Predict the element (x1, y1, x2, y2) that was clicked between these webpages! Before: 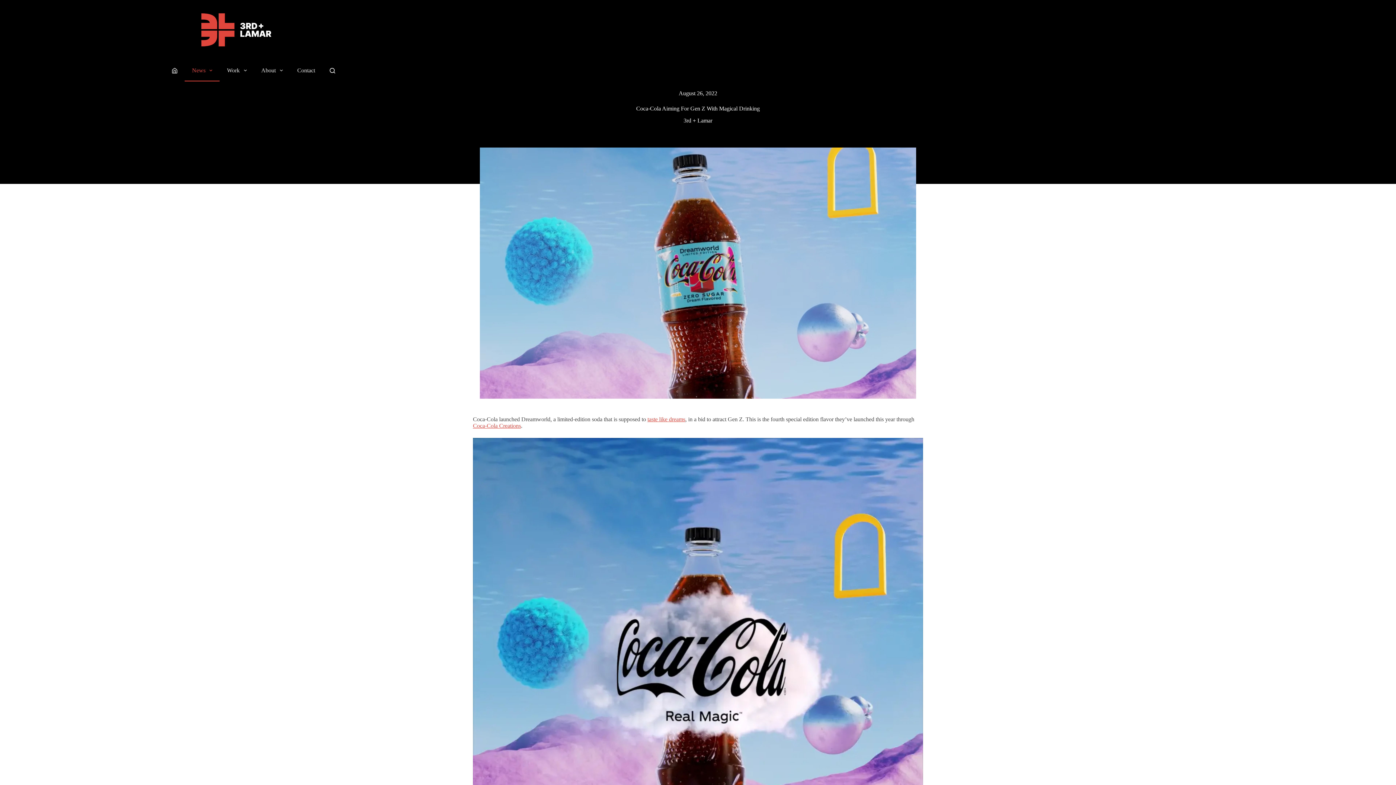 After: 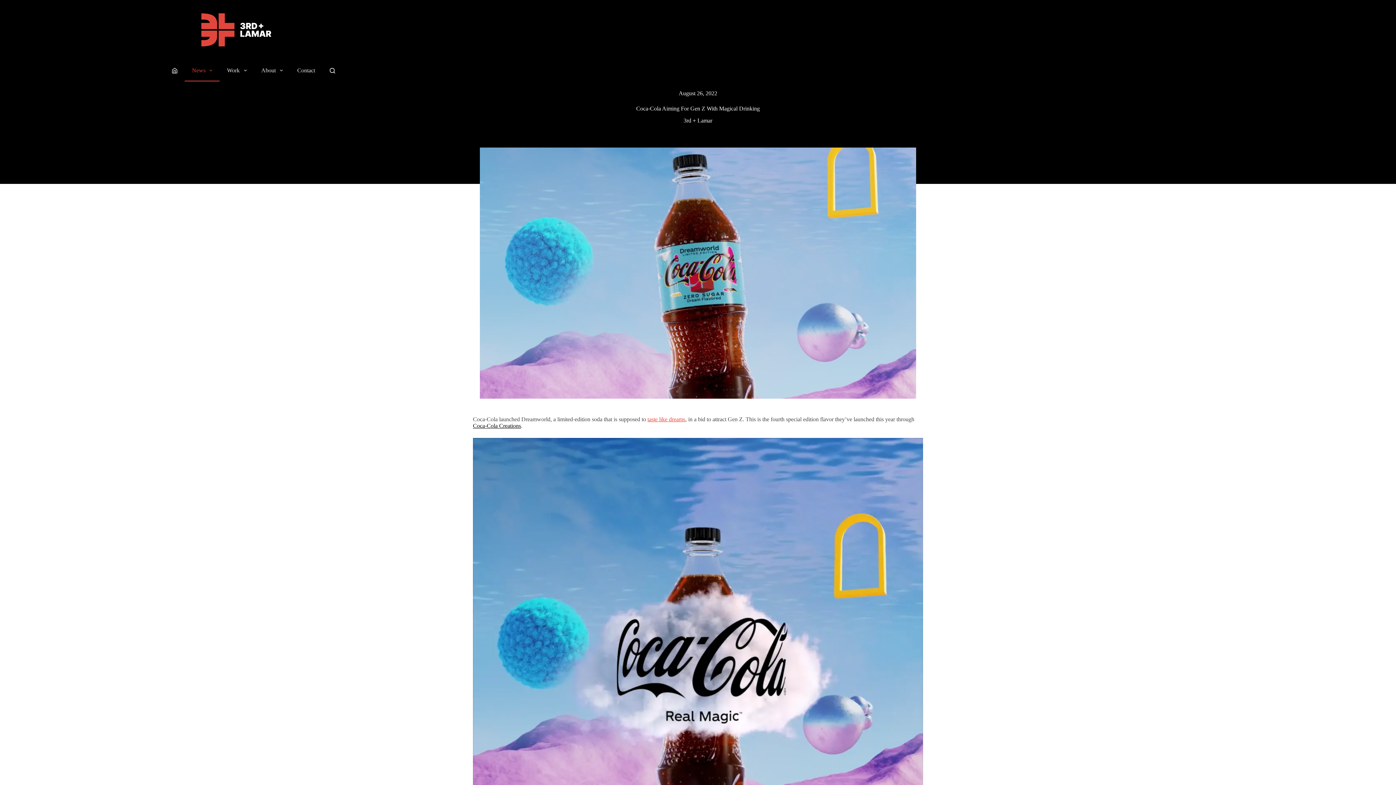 Action: bbox: (473, 422, 521, 428) label: Coca-Cola Creations (opens in a new tab)